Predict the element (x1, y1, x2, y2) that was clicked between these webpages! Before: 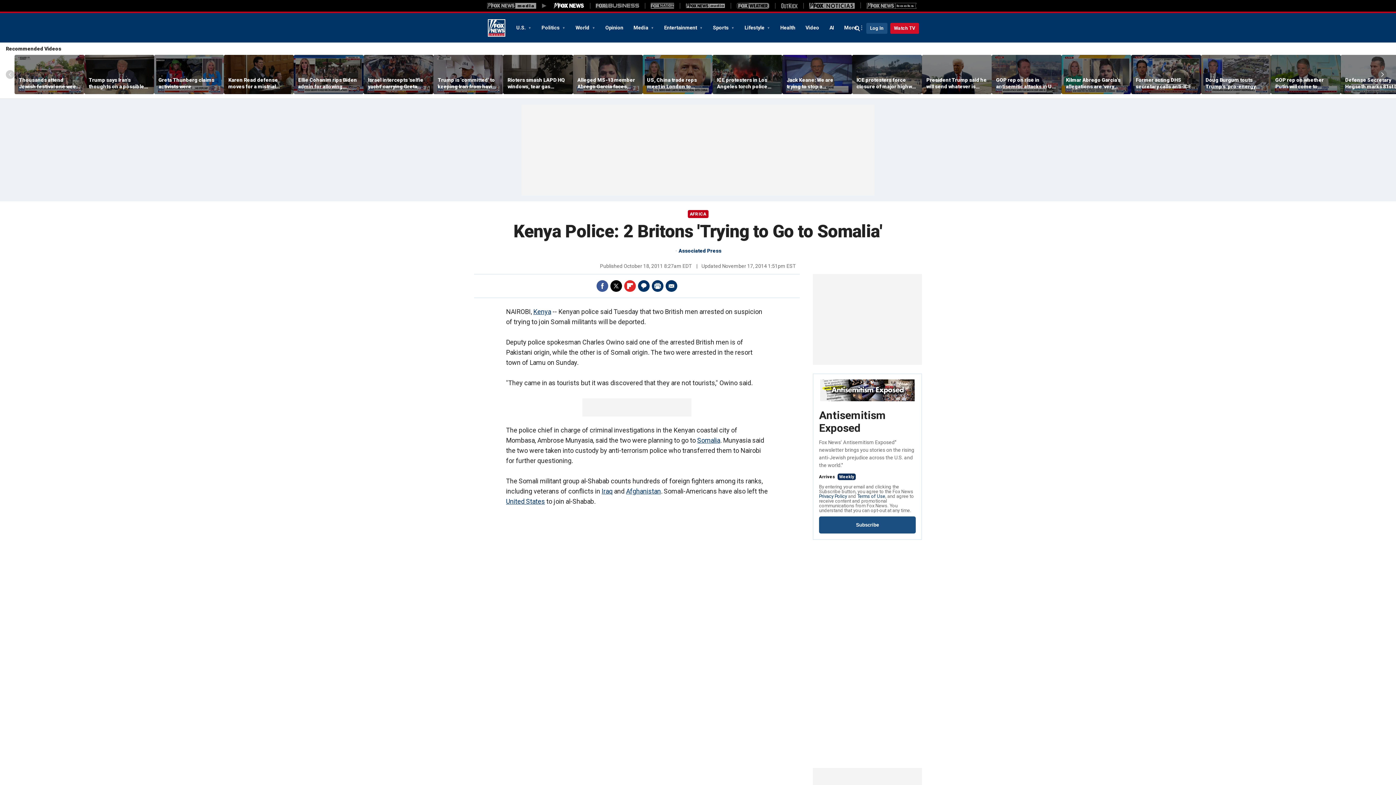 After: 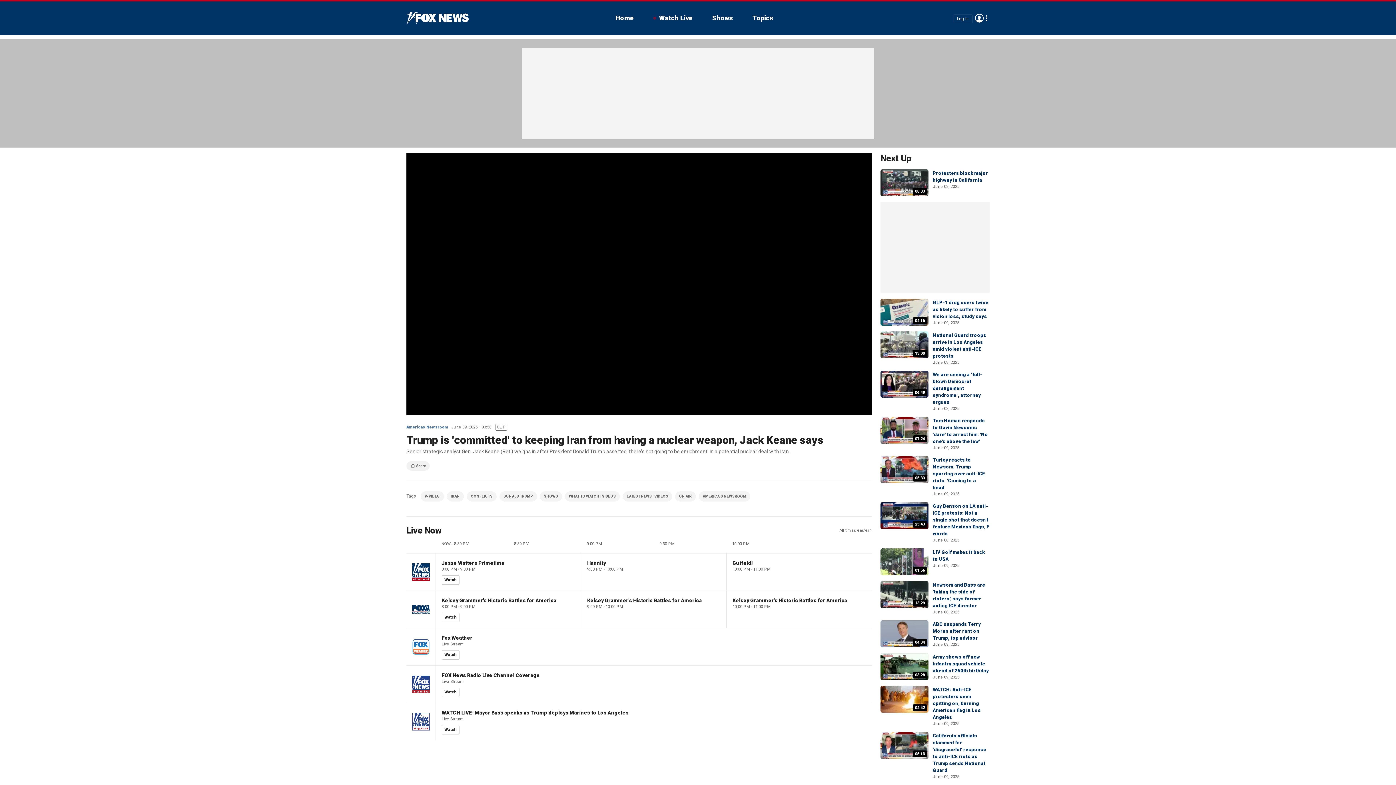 Action: label: Trump is 'committed' to keeping Iran from having a nuclear weapon, Jack Keane says bbox: (437, 76, 498, 89)